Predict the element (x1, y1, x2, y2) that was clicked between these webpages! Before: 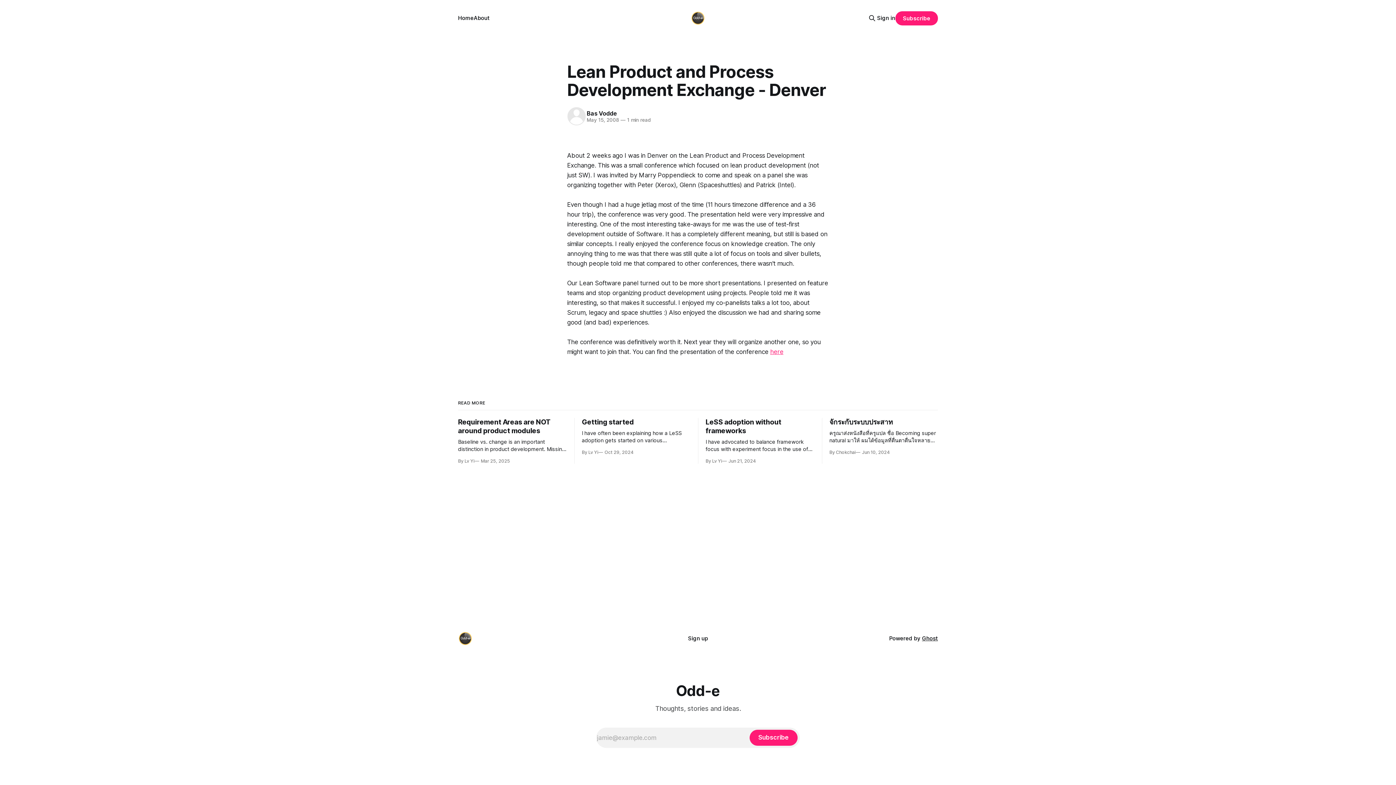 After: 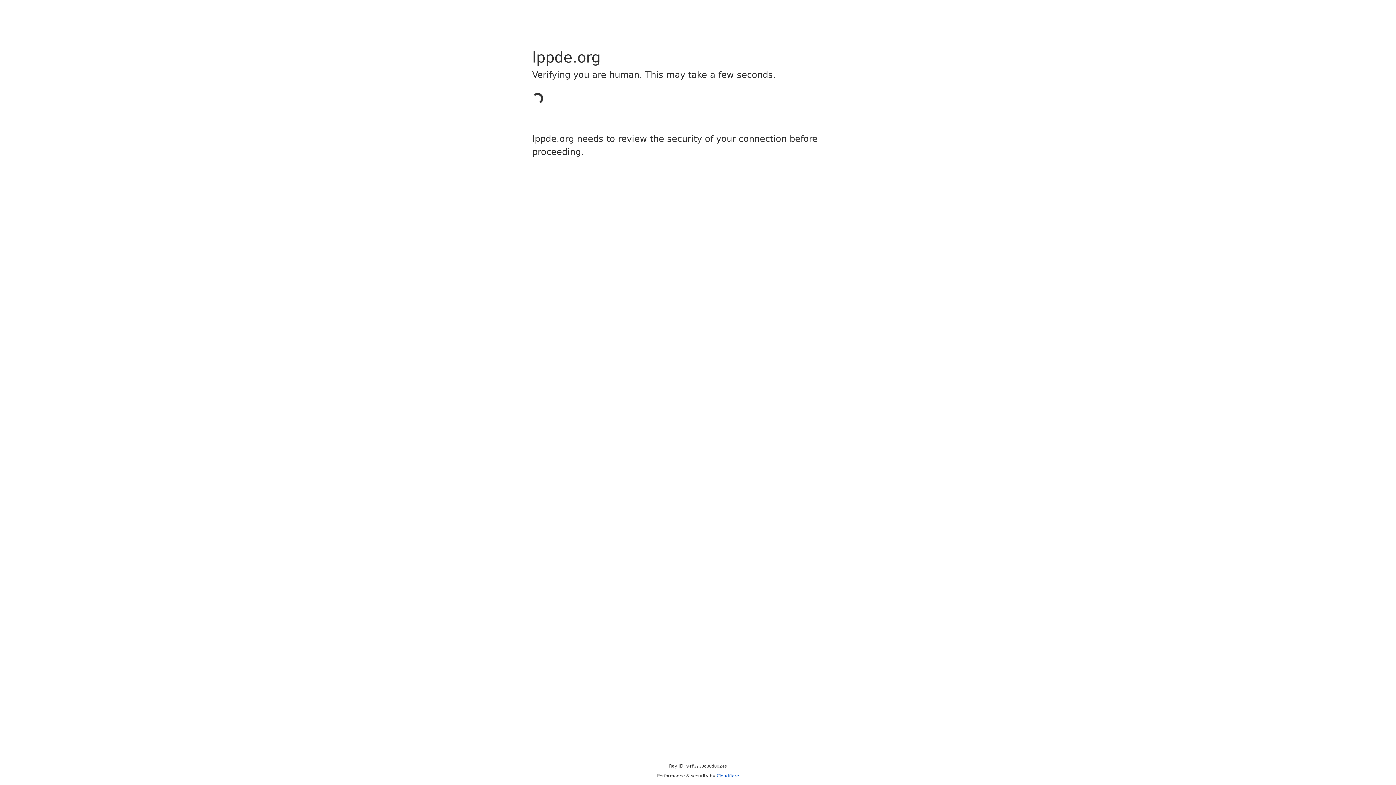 Action: label: here bbox: (770, 348, 783, 355)